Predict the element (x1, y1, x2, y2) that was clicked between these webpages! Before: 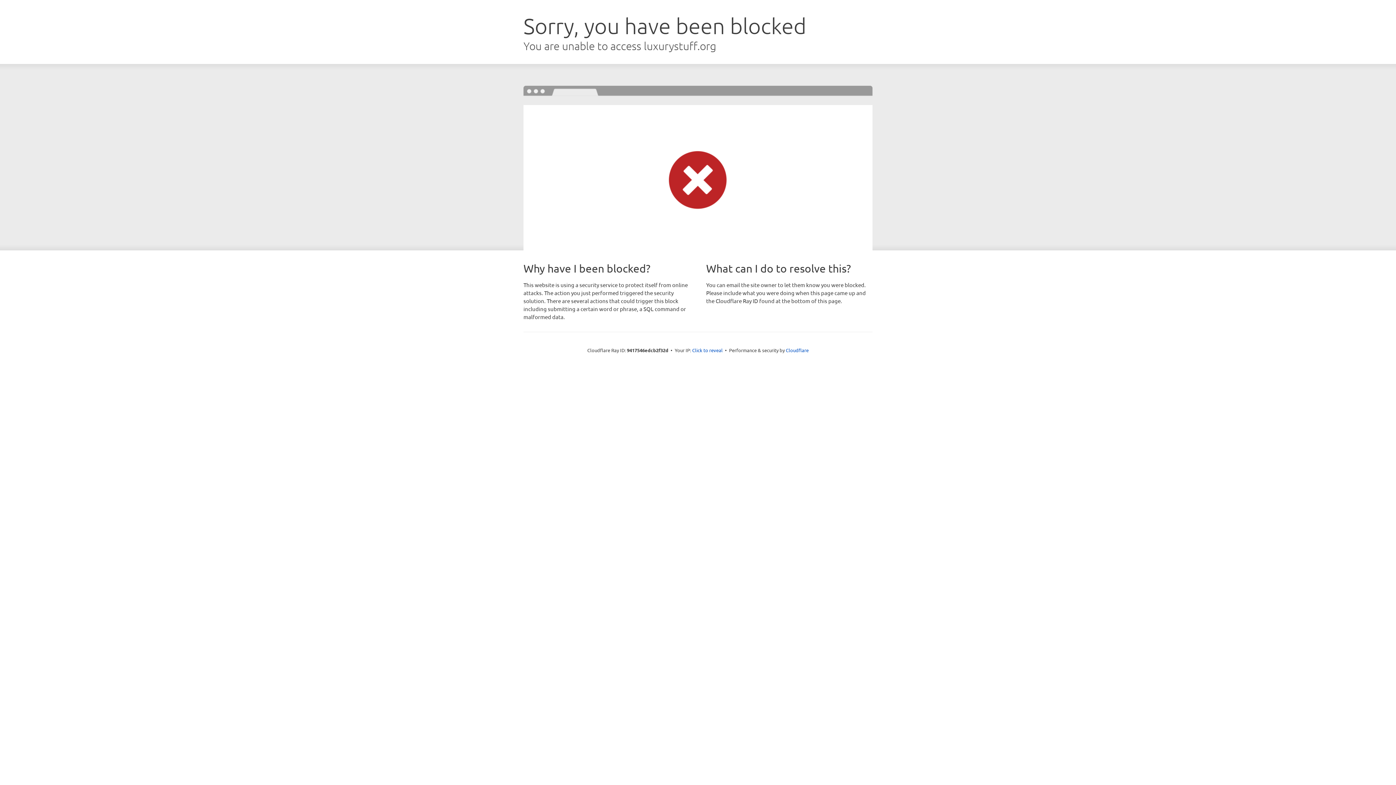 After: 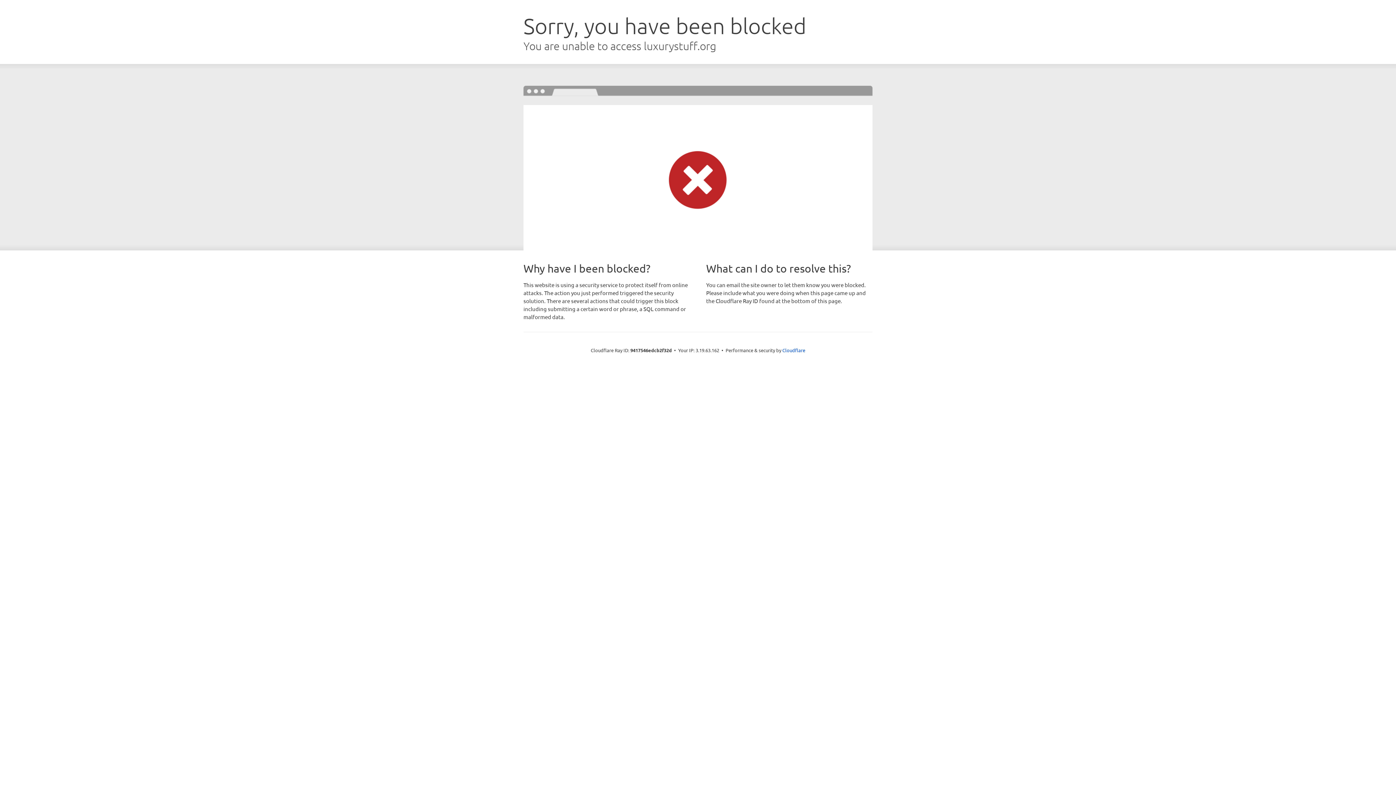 Action: bbox: (692, 346, 722, 353) label: Click to reveal